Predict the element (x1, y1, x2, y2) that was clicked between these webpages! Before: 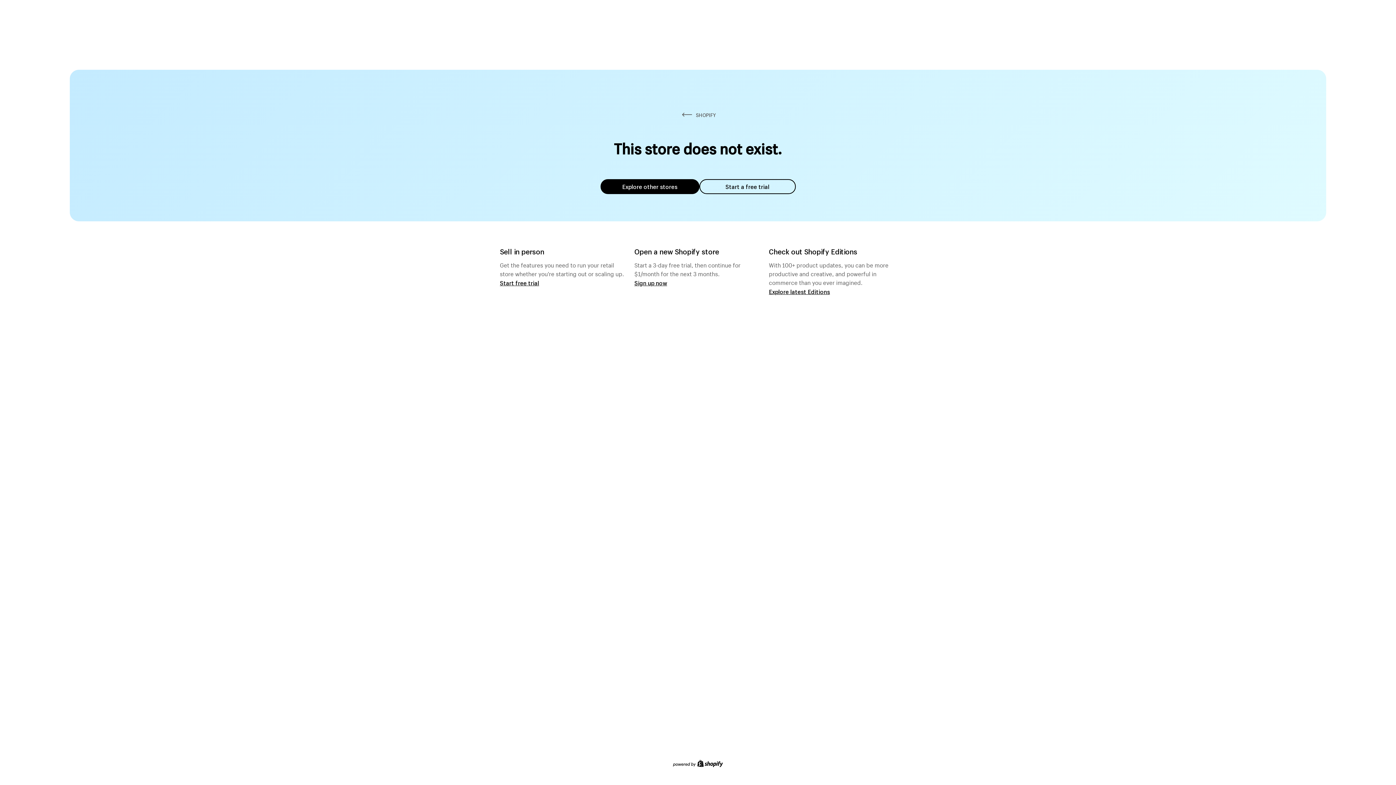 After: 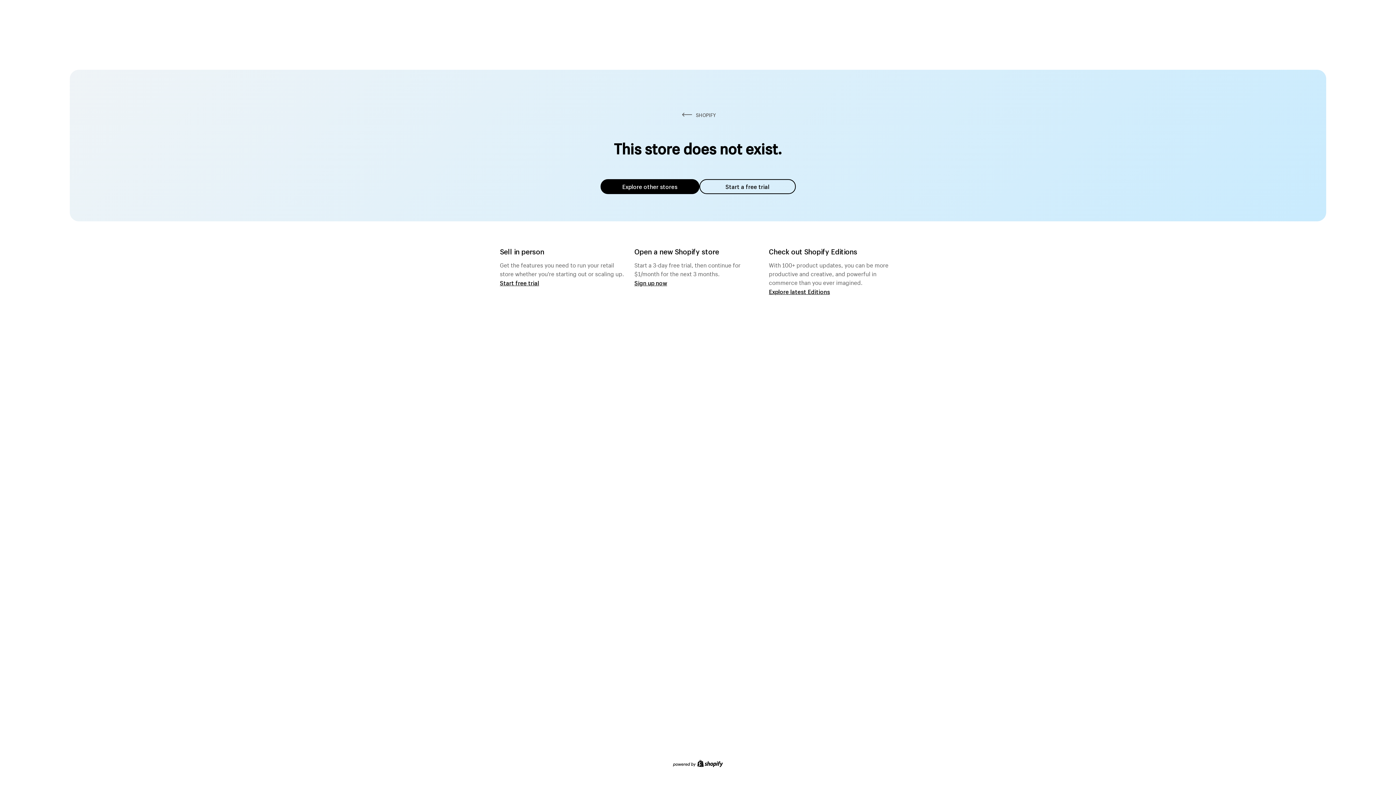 Action: label: Explore other stores bbox: (600, 179, 699, 194)